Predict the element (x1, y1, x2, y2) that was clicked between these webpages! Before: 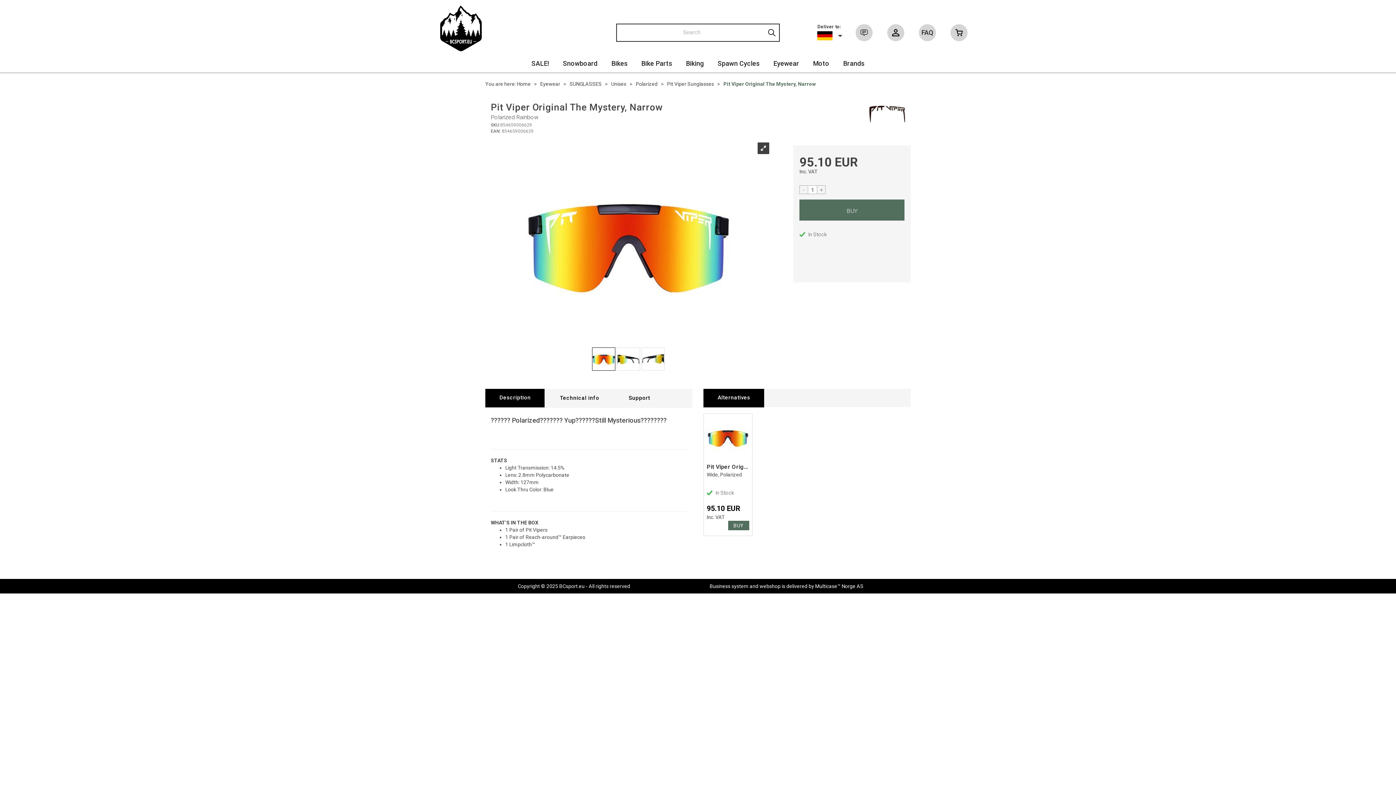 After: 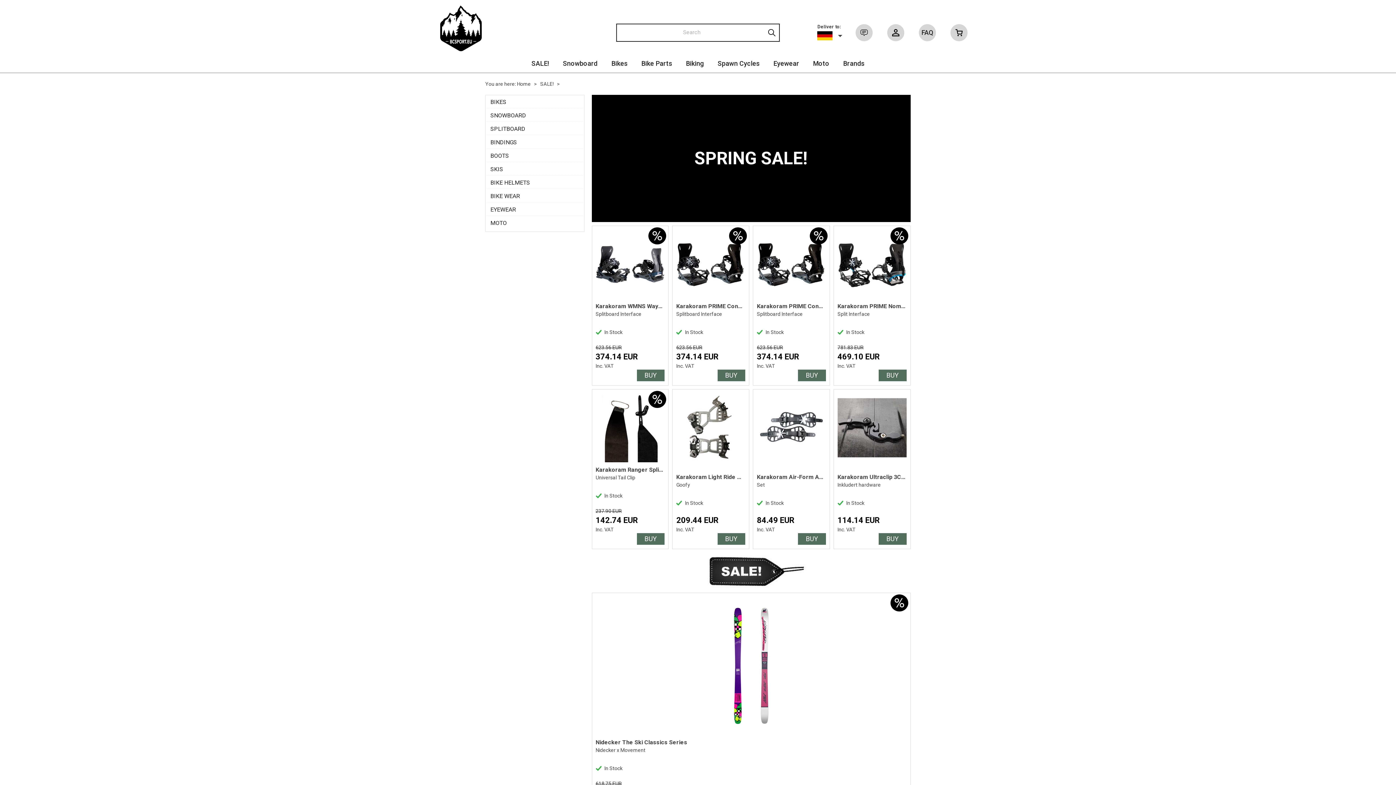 Action: bbox: (531, 58, 549, 70) label: SALE!